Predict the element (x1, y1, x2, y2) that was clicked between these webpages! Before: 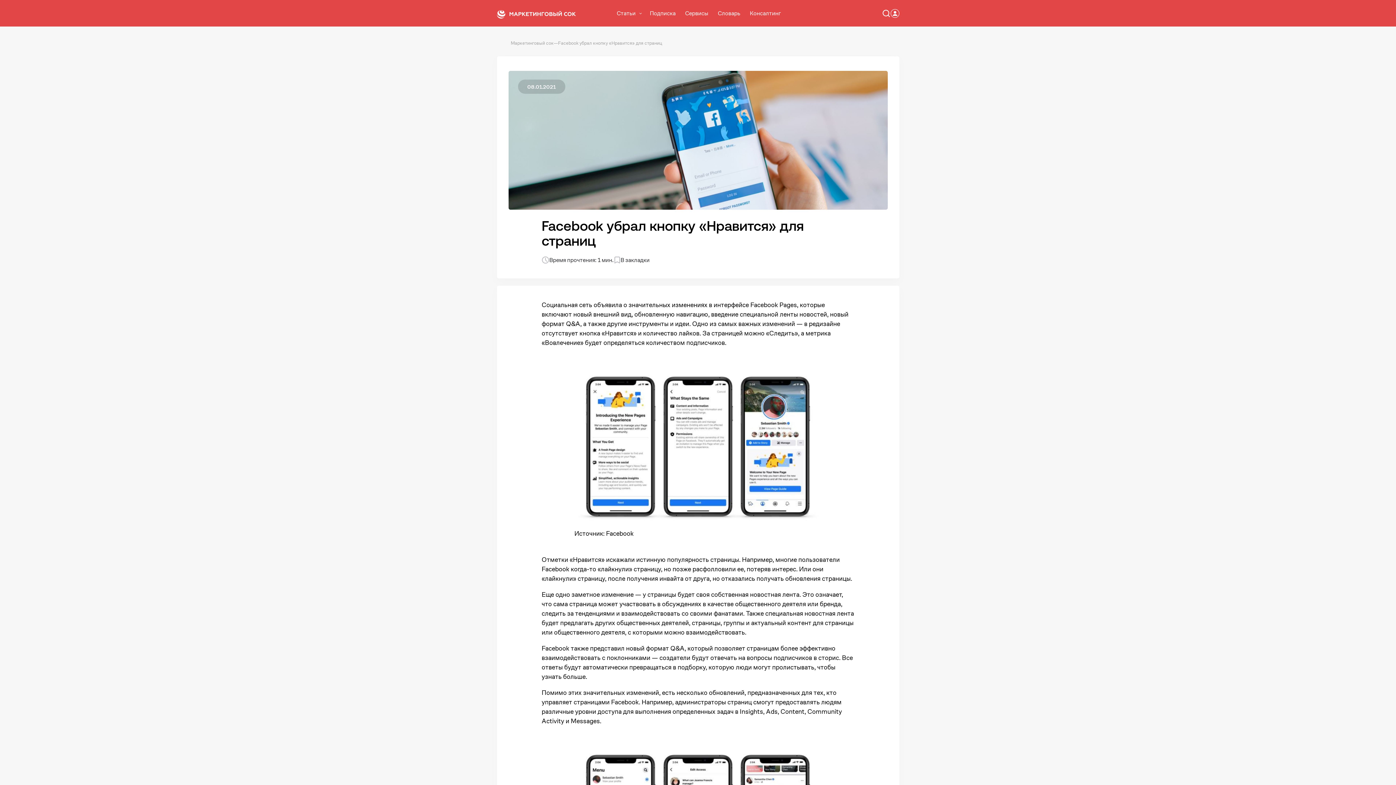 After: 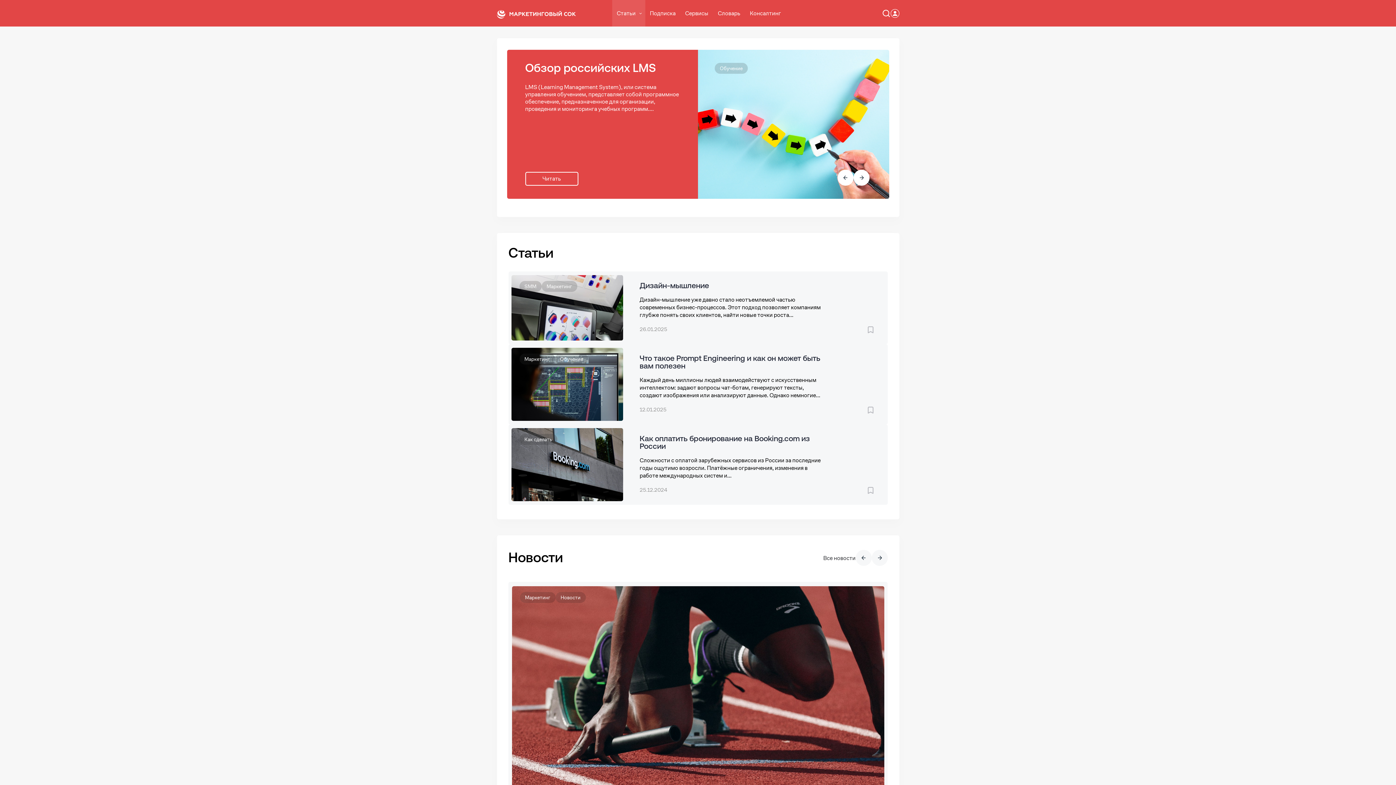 Action: label: Маркетинговый сок bbox: (510, 40, 553, 46)